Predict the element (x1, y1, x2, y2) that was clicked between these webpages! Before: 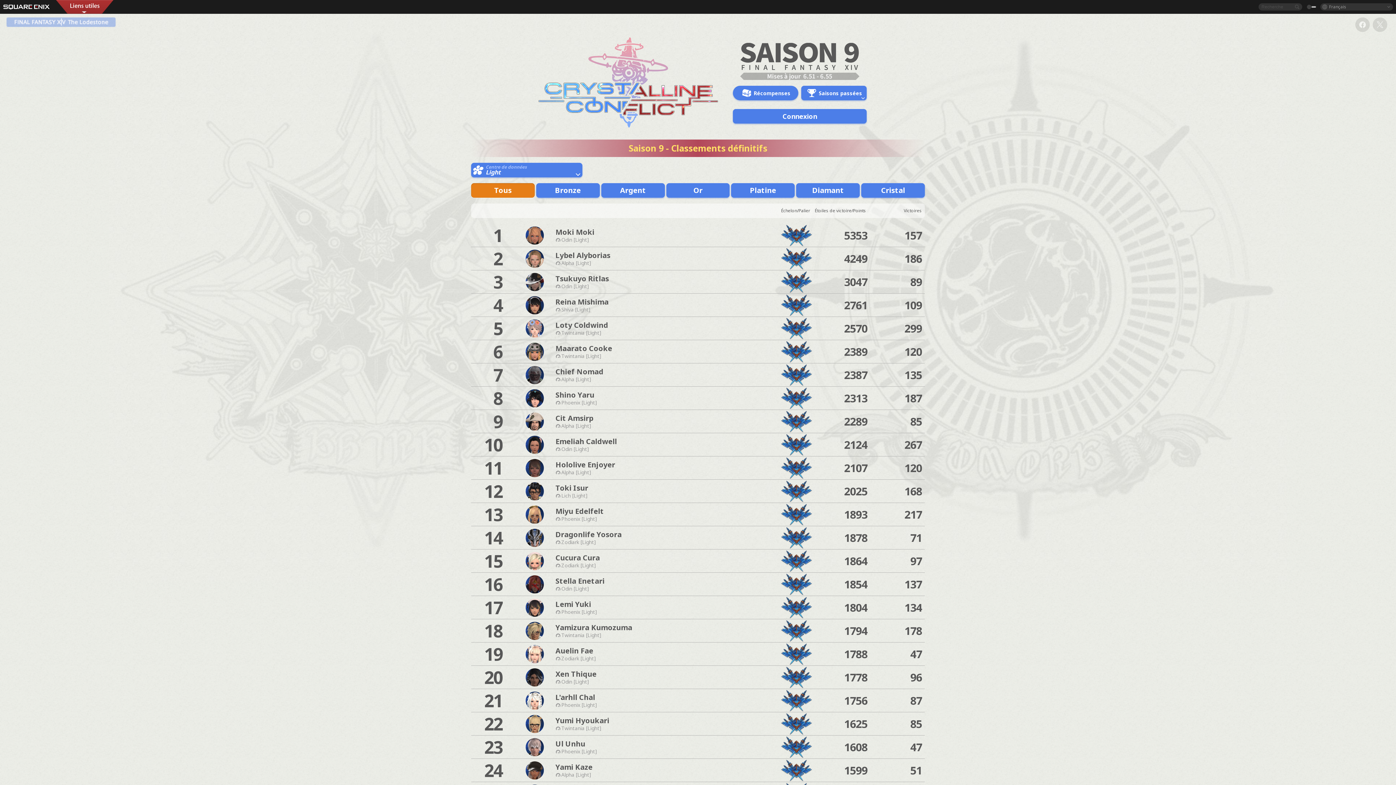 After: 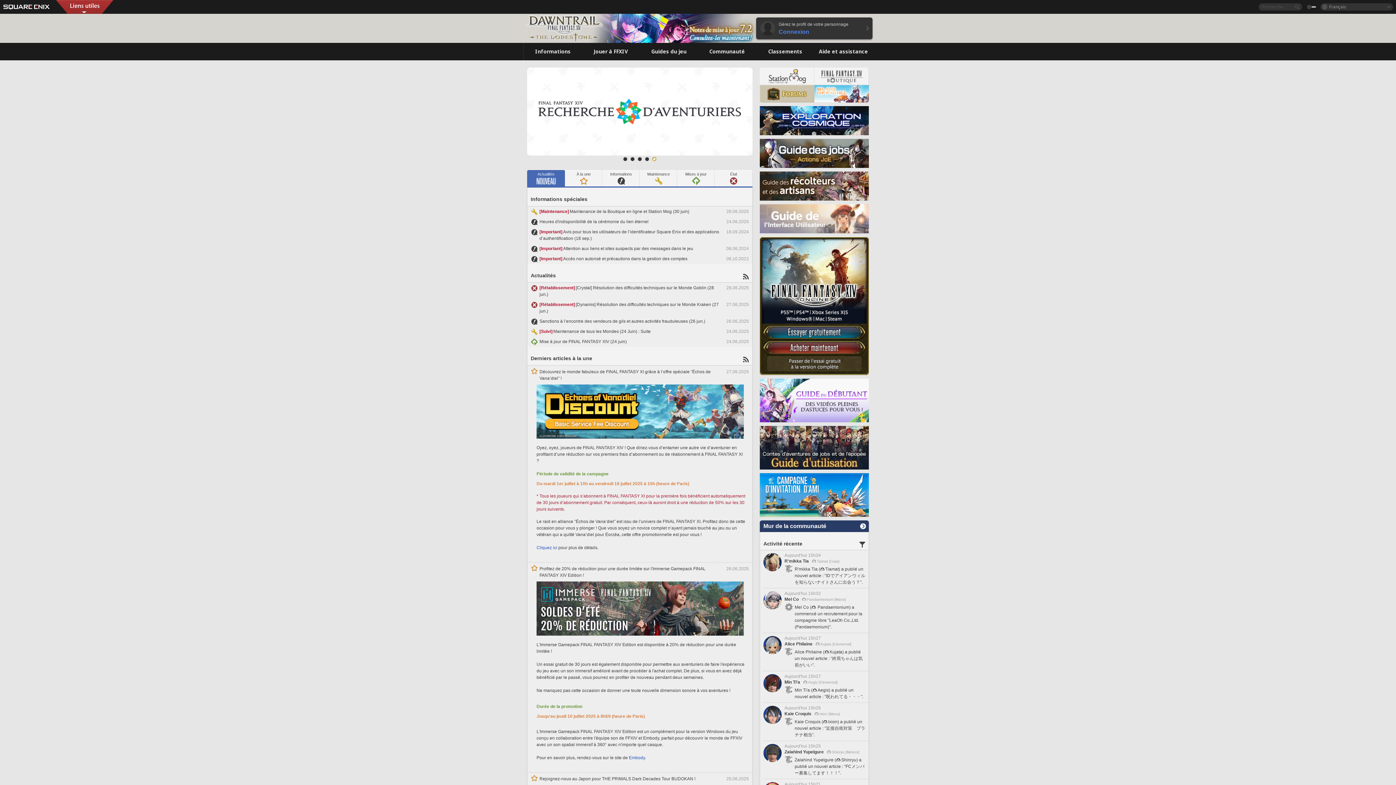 Action: bbox: (5, 17, 117, 28)